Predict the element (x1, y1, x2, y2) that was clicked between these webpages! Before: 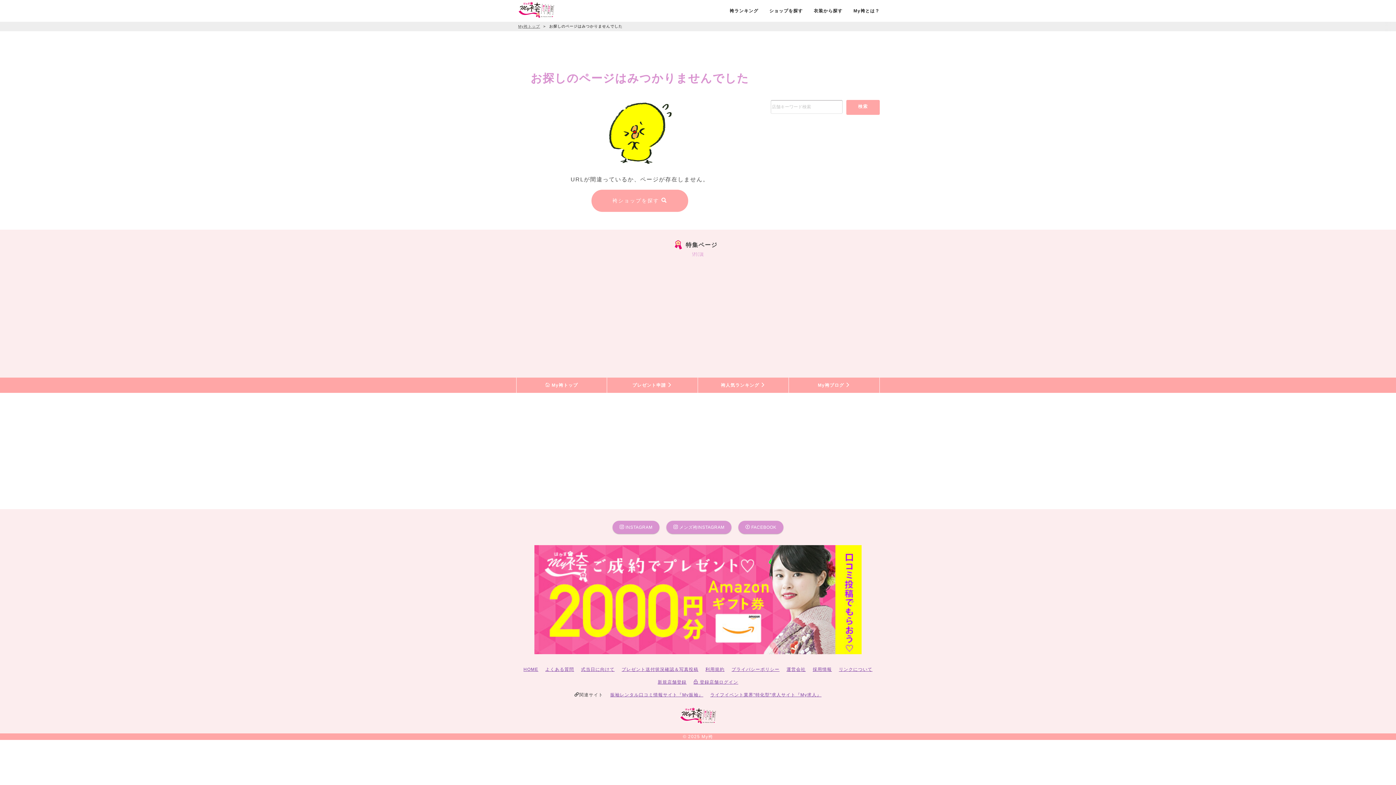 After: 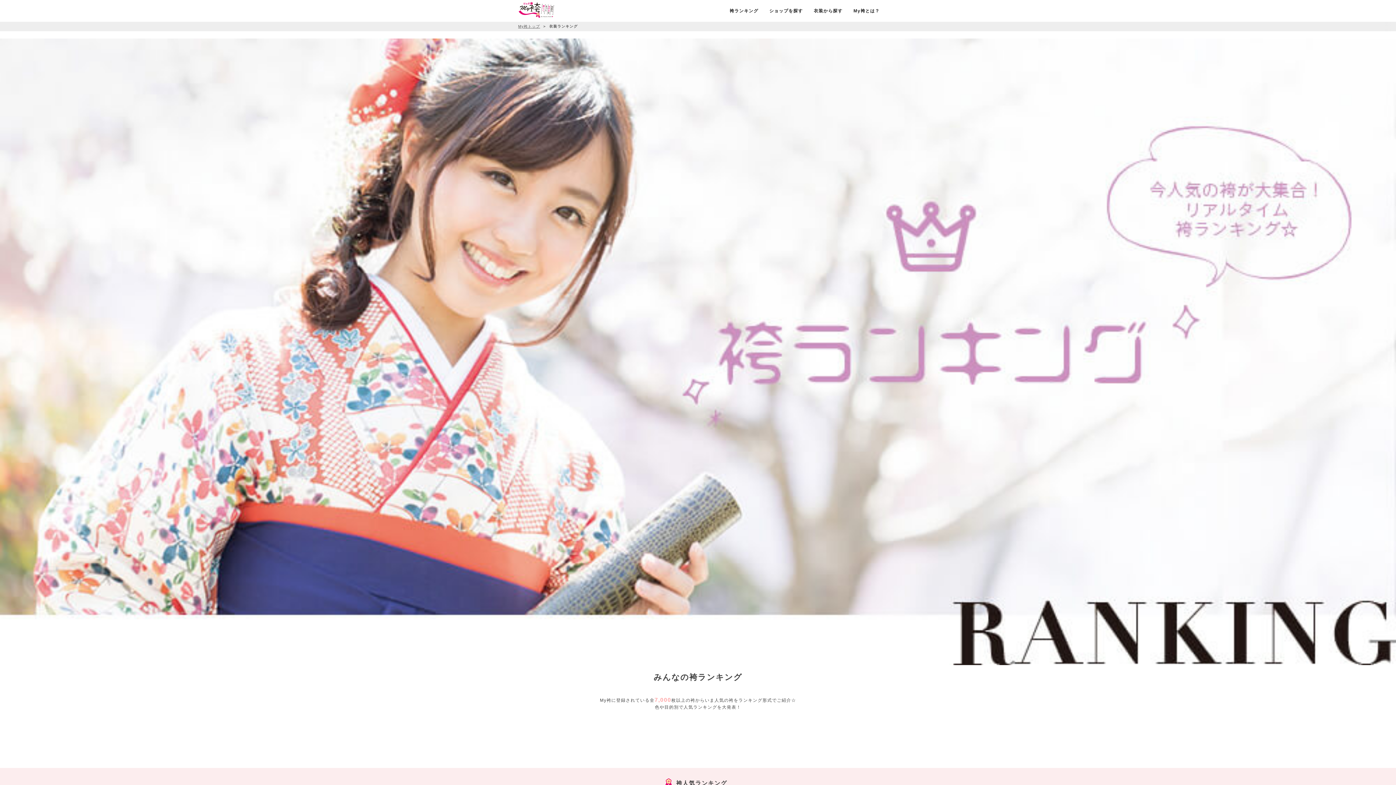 Action: label: 袴人気ランキング  bbox: (714, 376, 772, 395)